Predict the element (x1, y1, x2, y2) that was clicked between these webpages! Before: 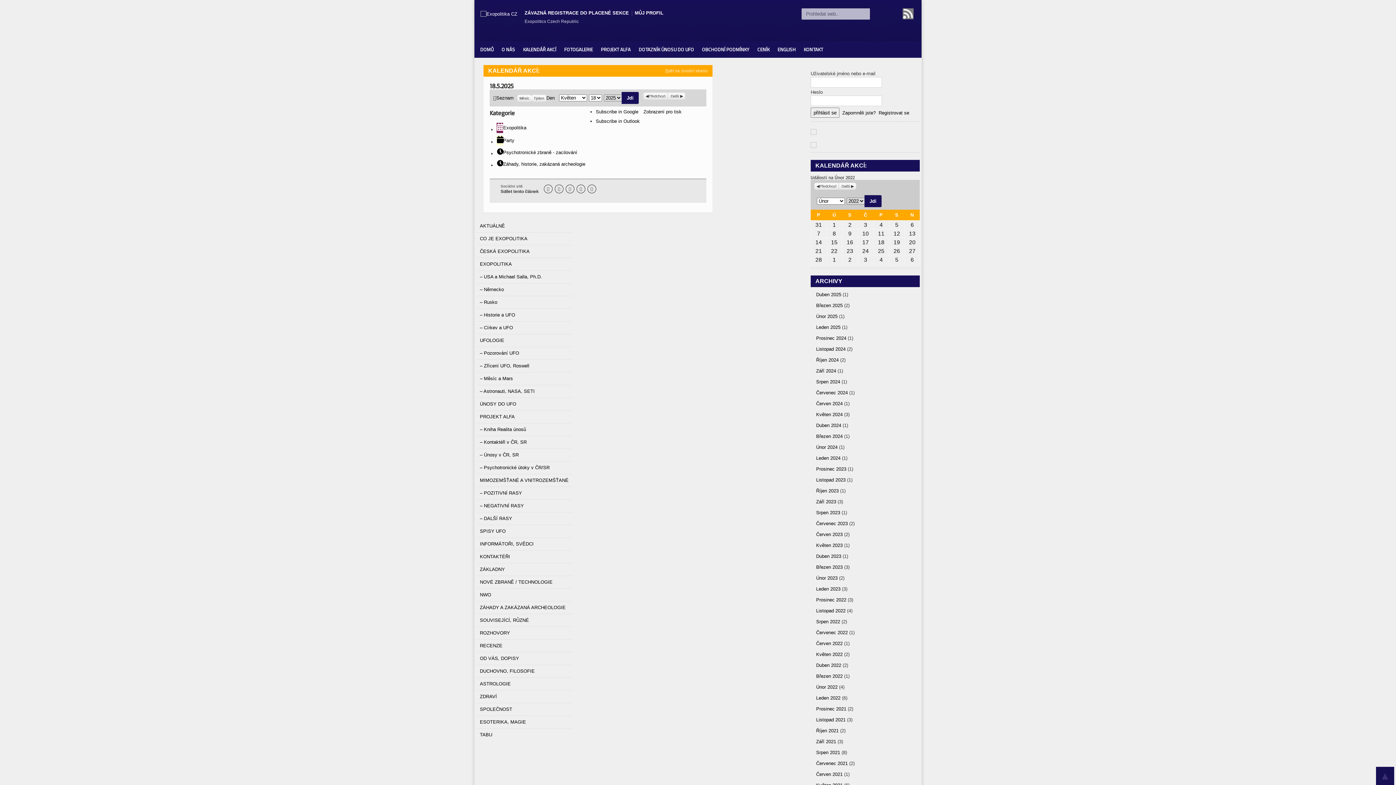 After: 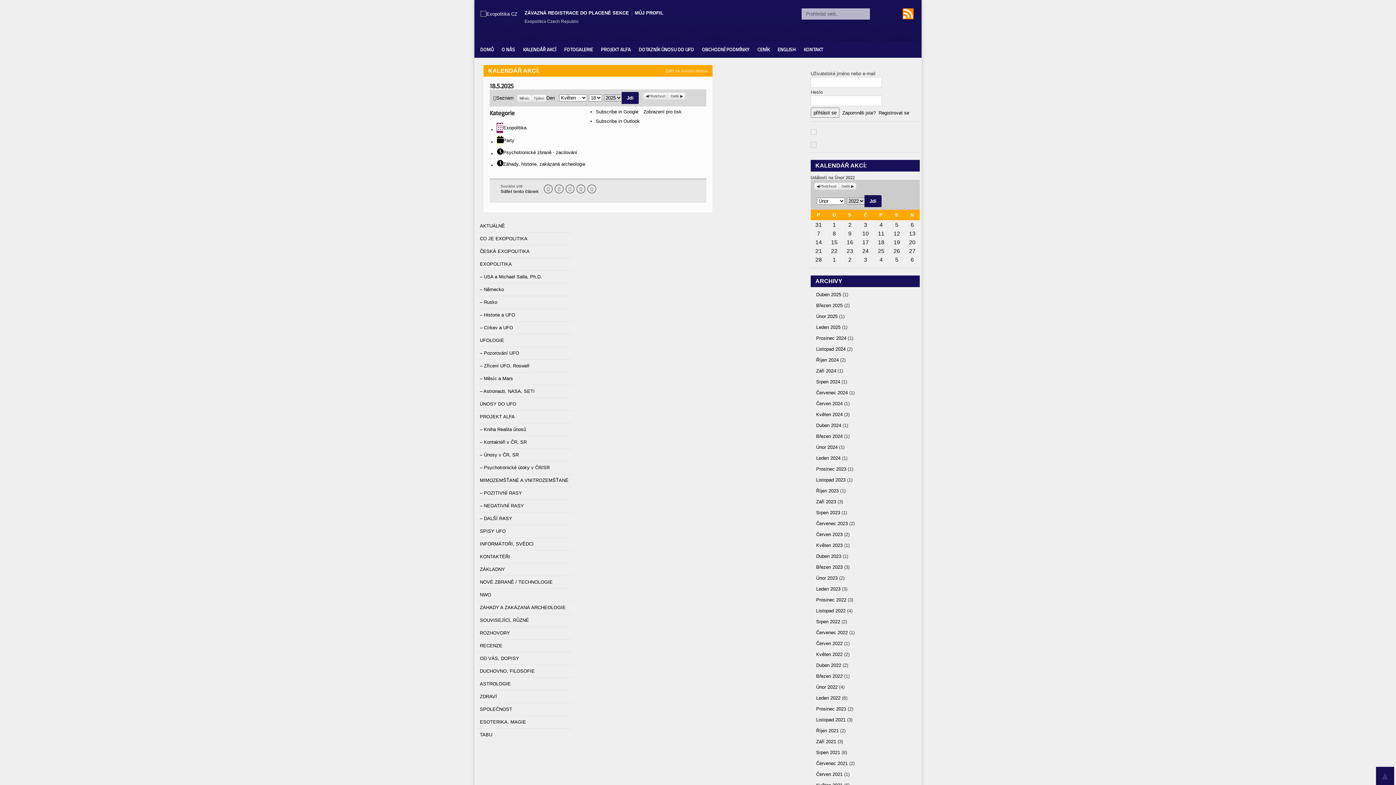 Action: bbox: (902, 8, 913, 19)